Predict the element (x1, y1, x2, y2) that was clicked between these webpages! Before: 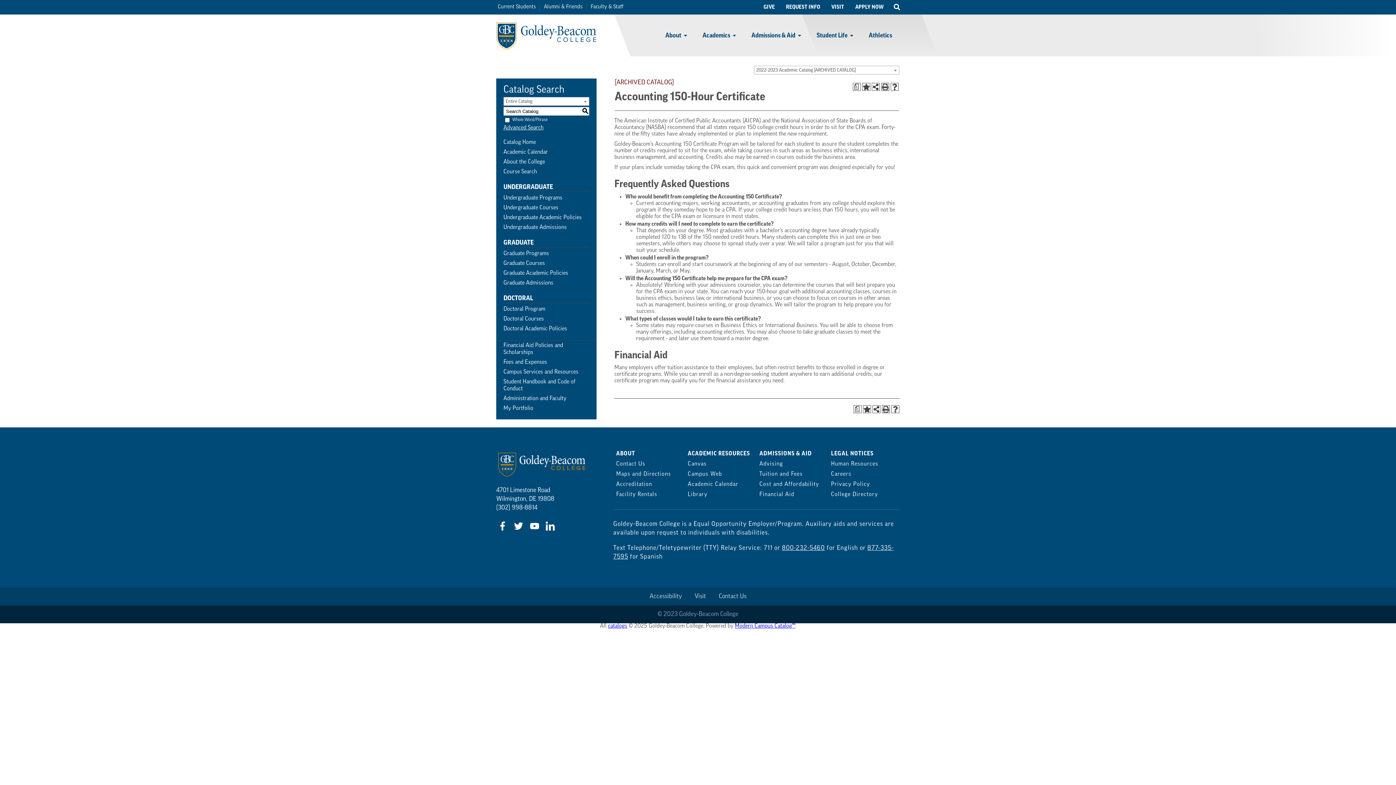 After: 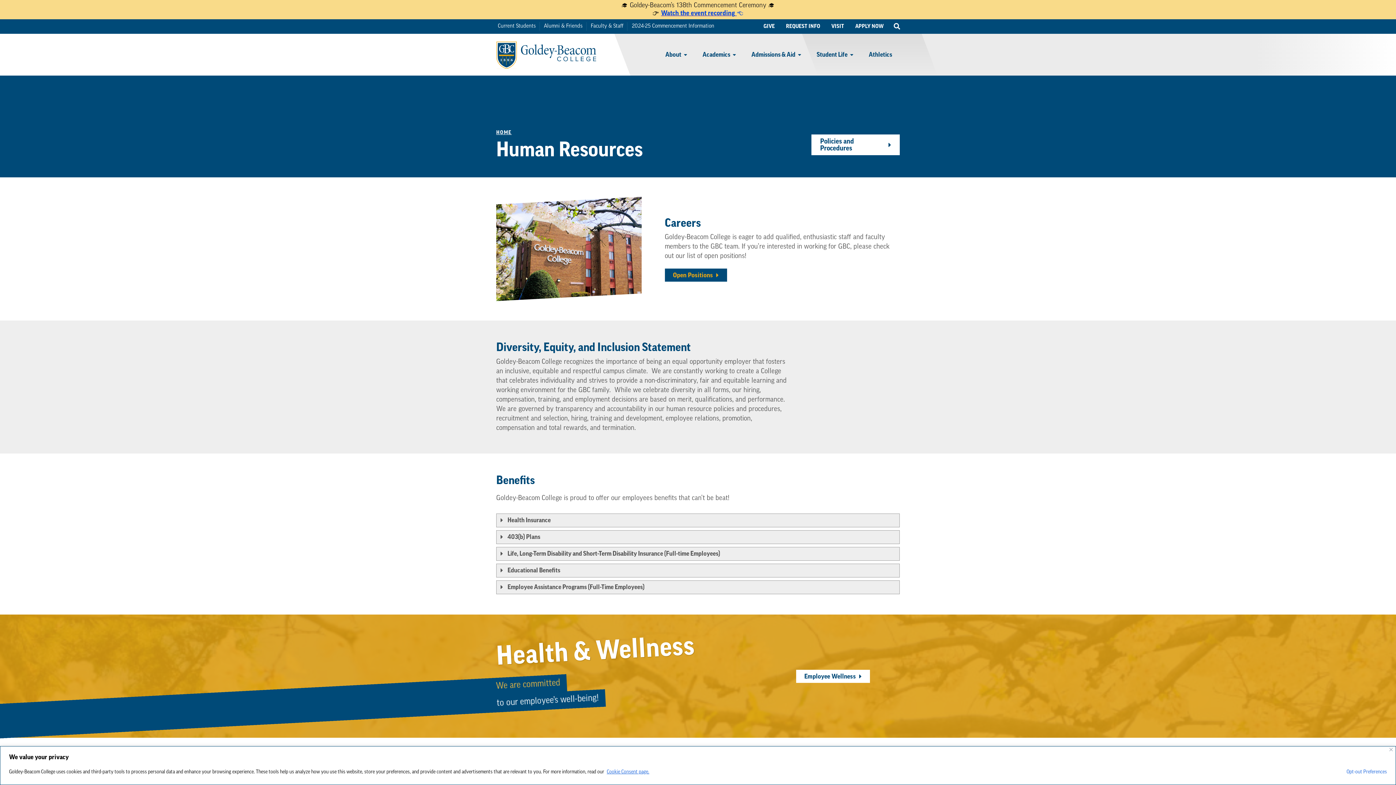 Action: bbox: (831, 461, 878, 467) label: Human Resources